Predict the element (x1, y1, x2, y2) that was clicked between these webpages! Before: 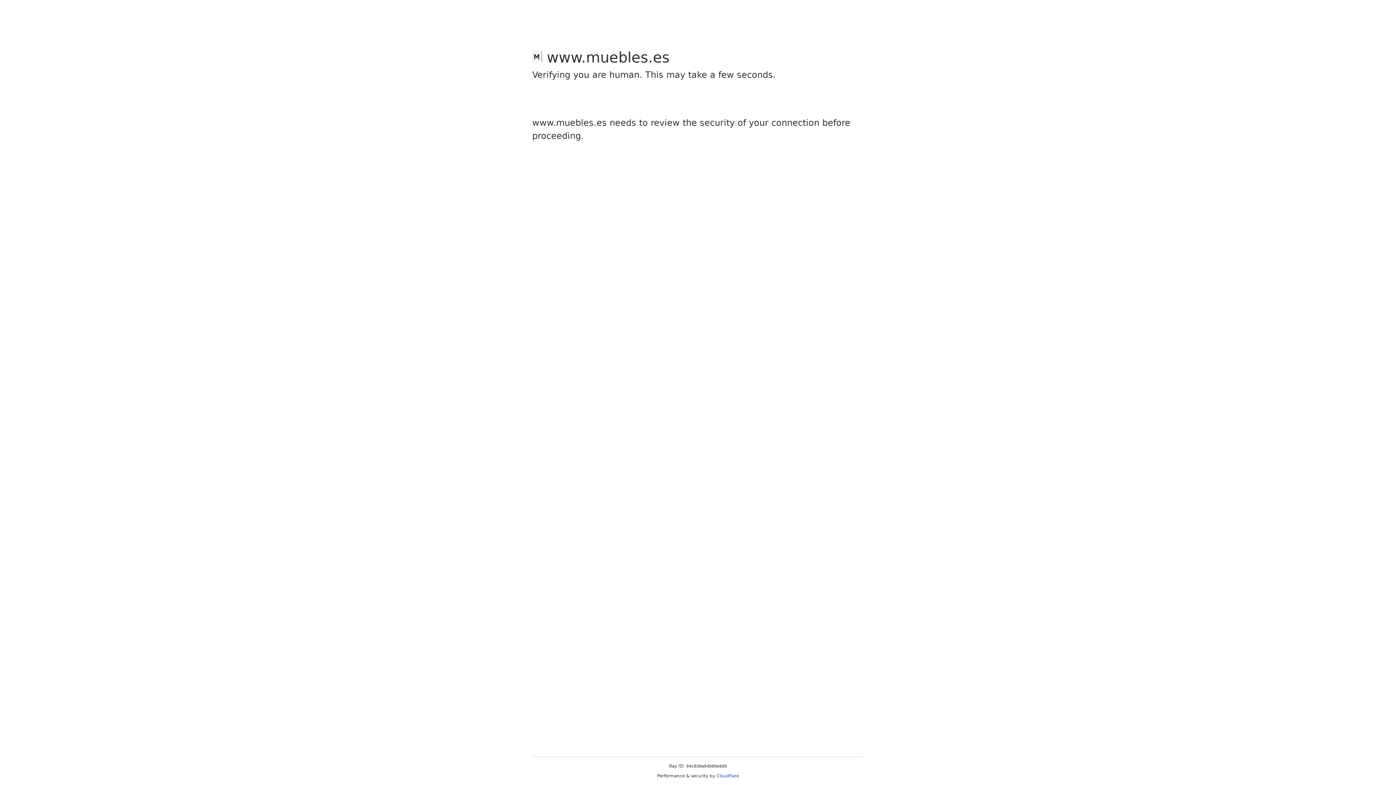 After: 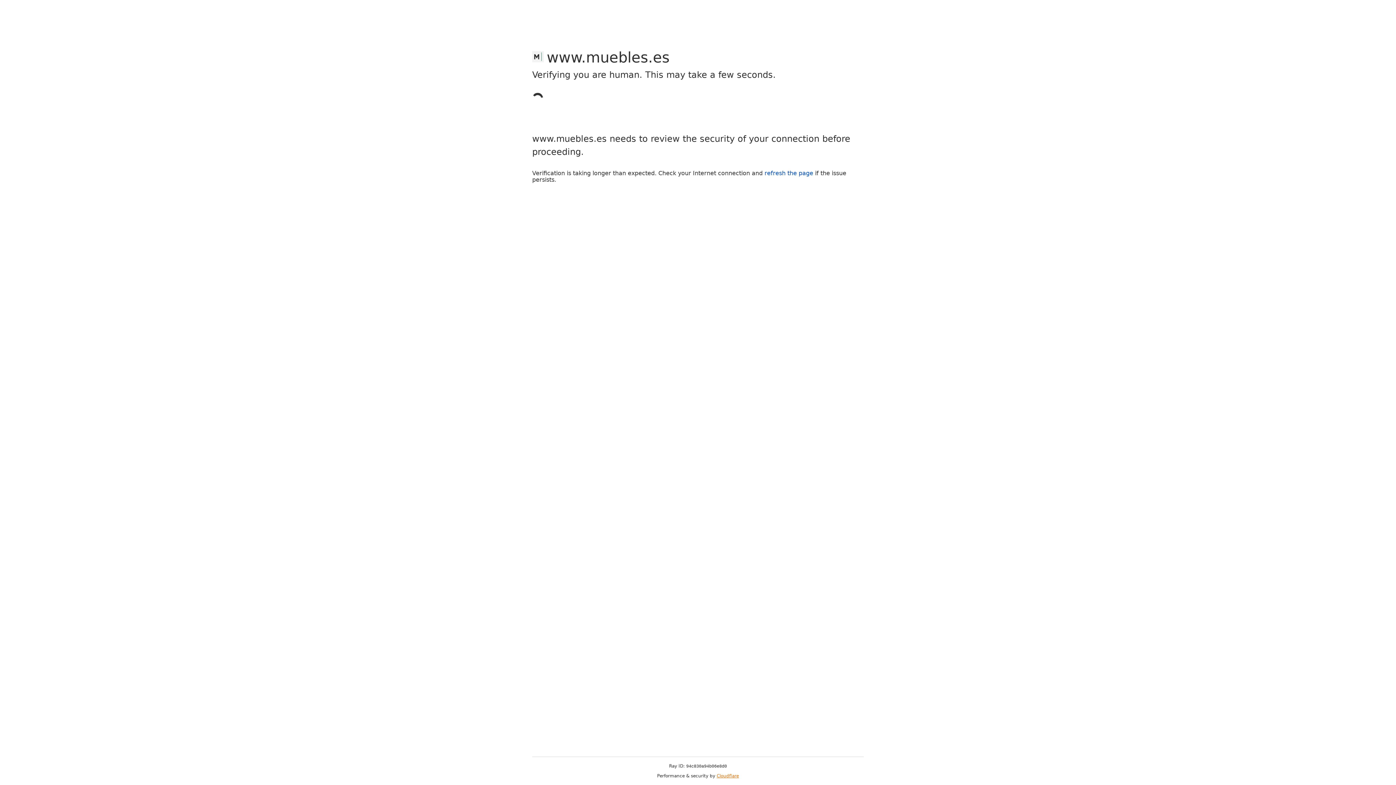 Action: label: Cloudflare bbox: (716, 773, 739, 778)